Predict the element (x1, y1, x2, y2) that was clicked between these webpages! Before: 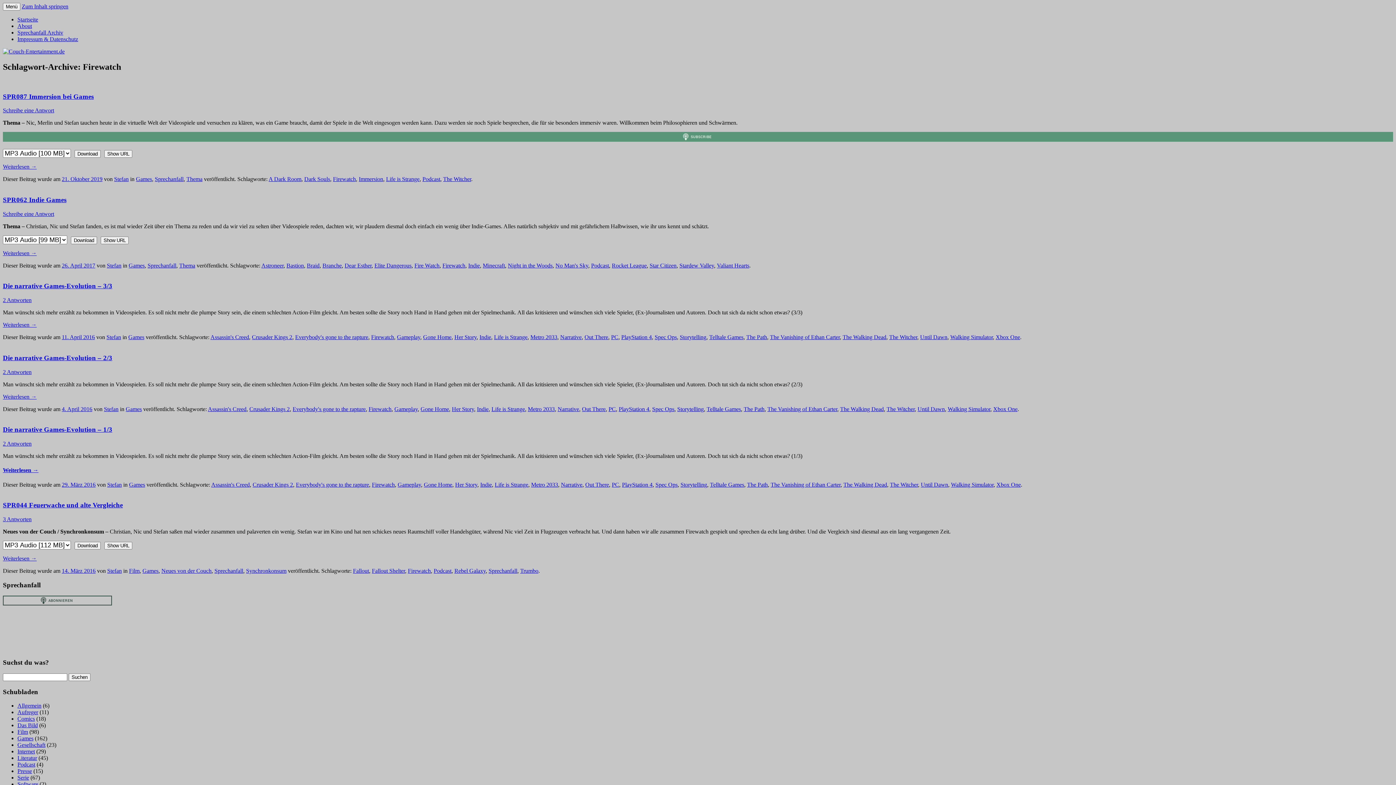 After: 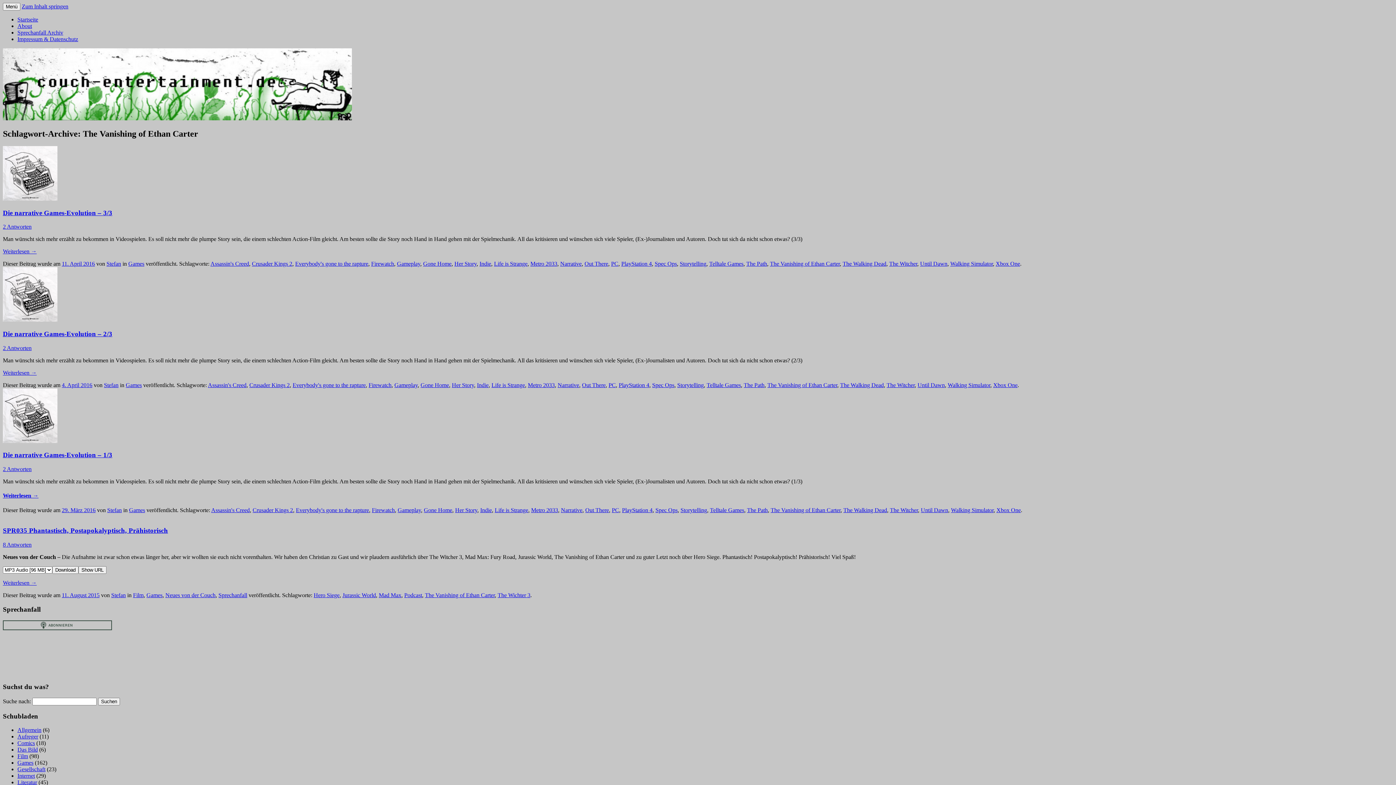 Action: bbox: (770, 481, 840, 487) label: The Vanishing of Ethan Carter